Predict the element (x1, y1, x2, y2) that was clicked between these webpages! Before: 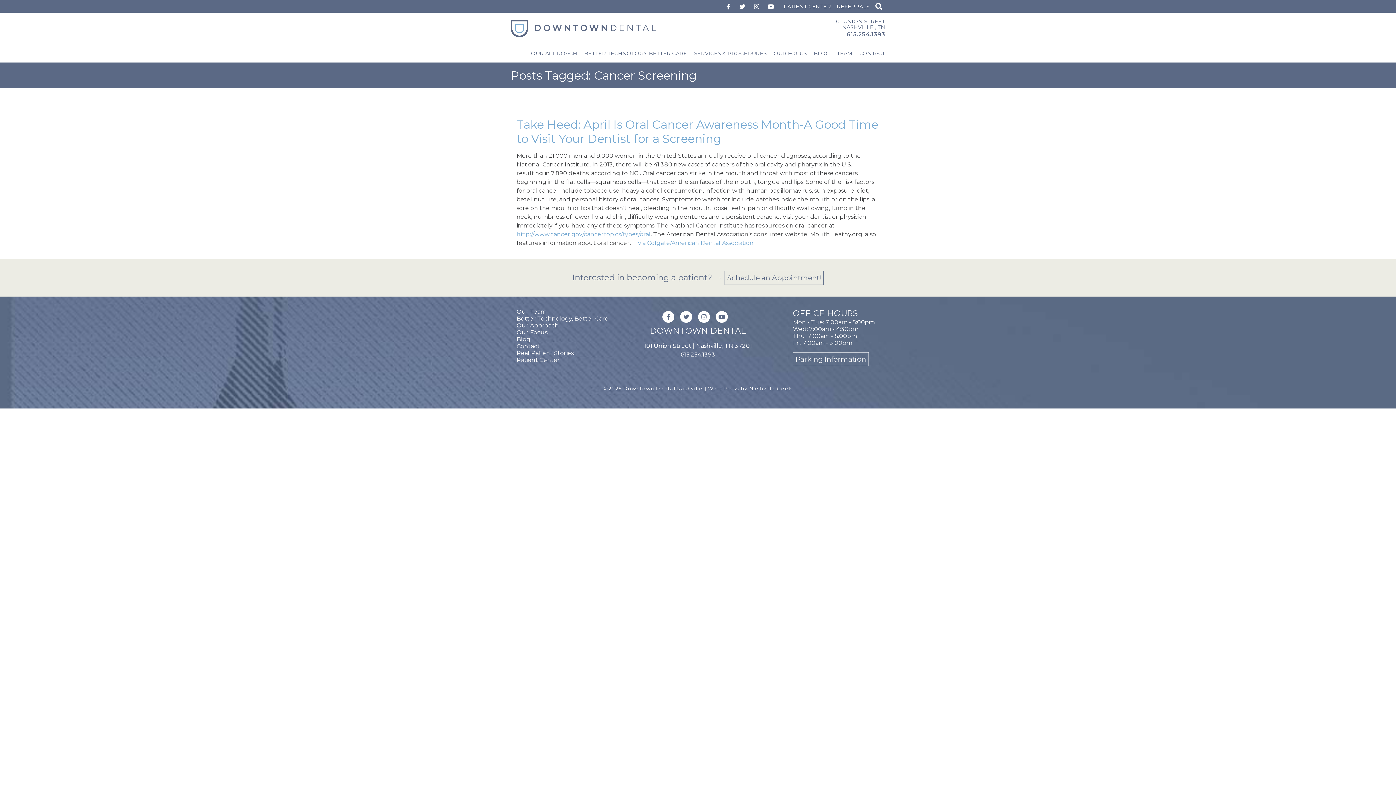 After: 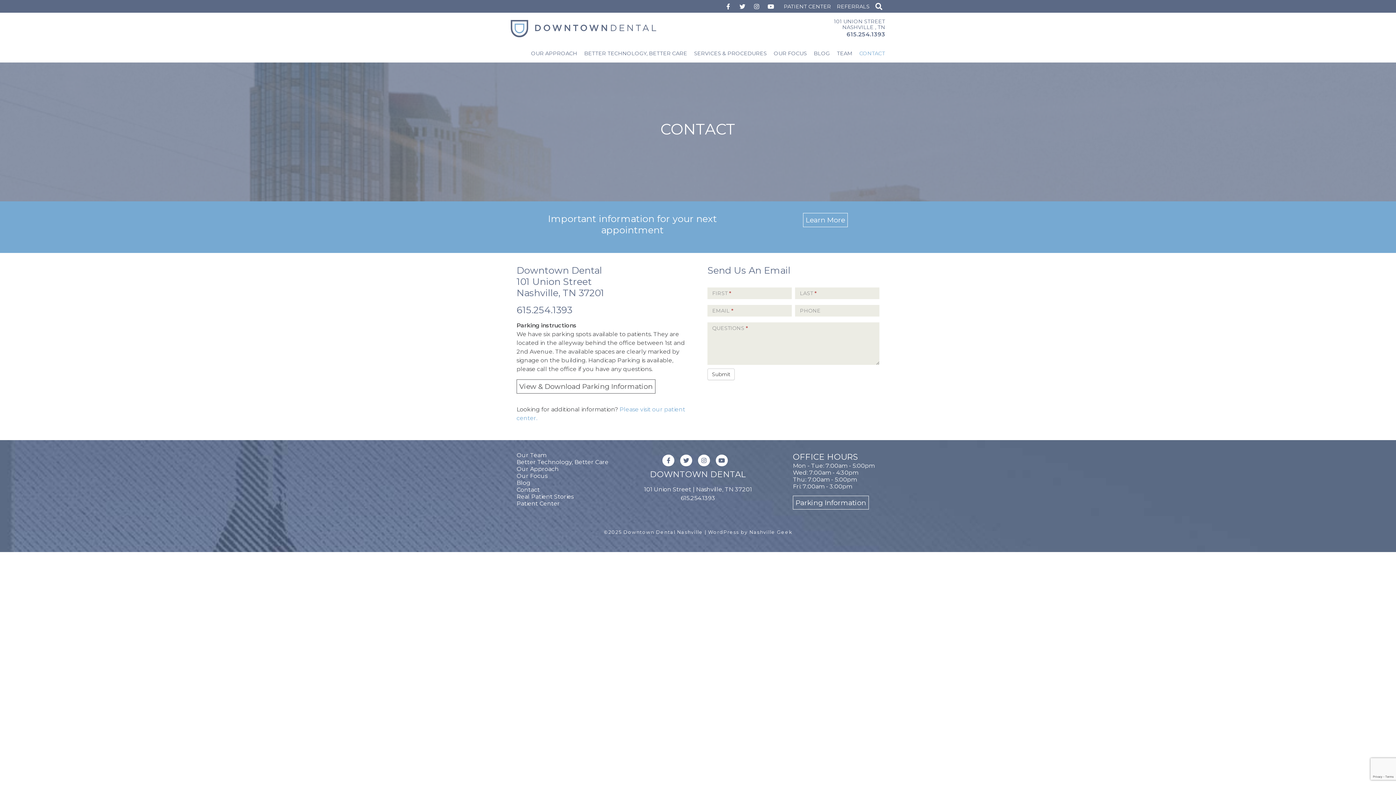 Action: label: Schedule an Appointment! bbox: (724, 270, 823, 284)